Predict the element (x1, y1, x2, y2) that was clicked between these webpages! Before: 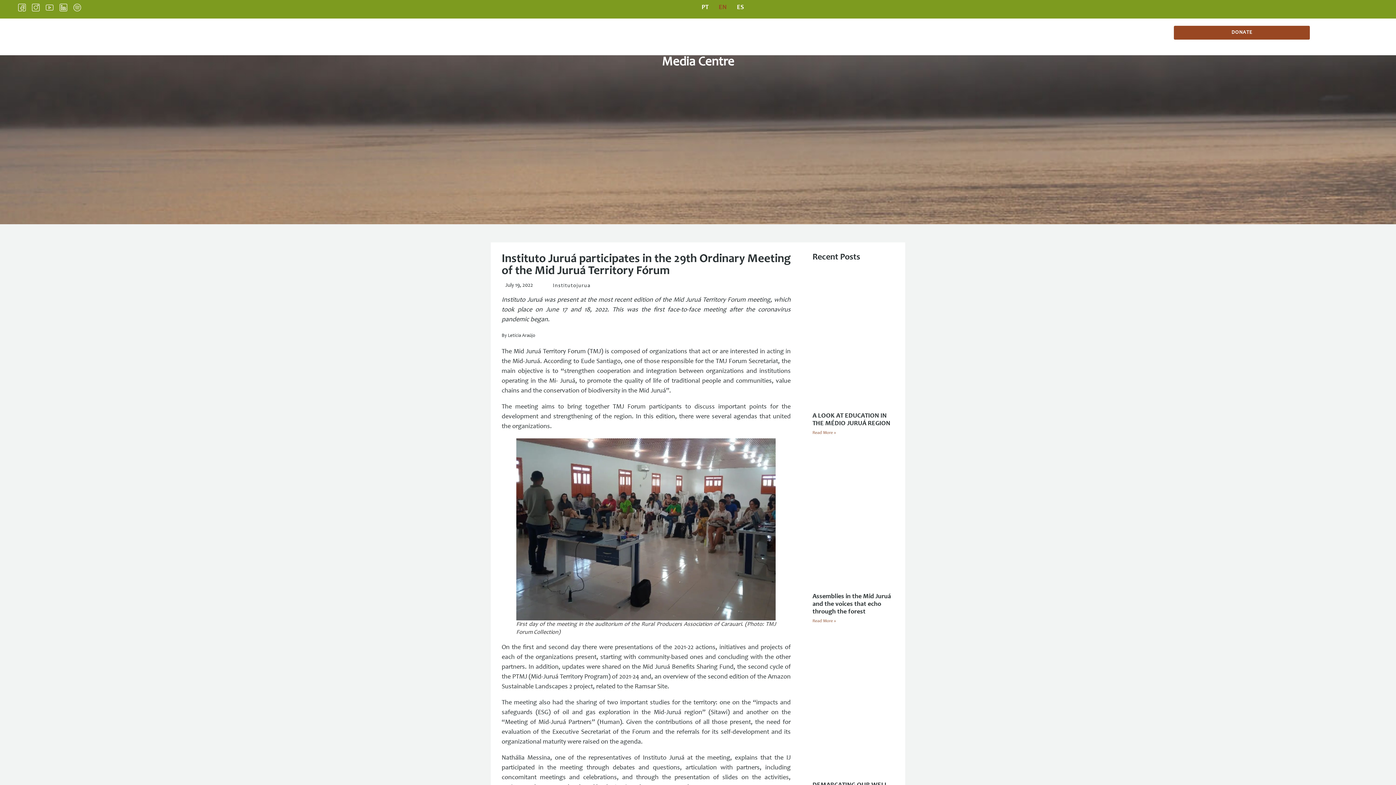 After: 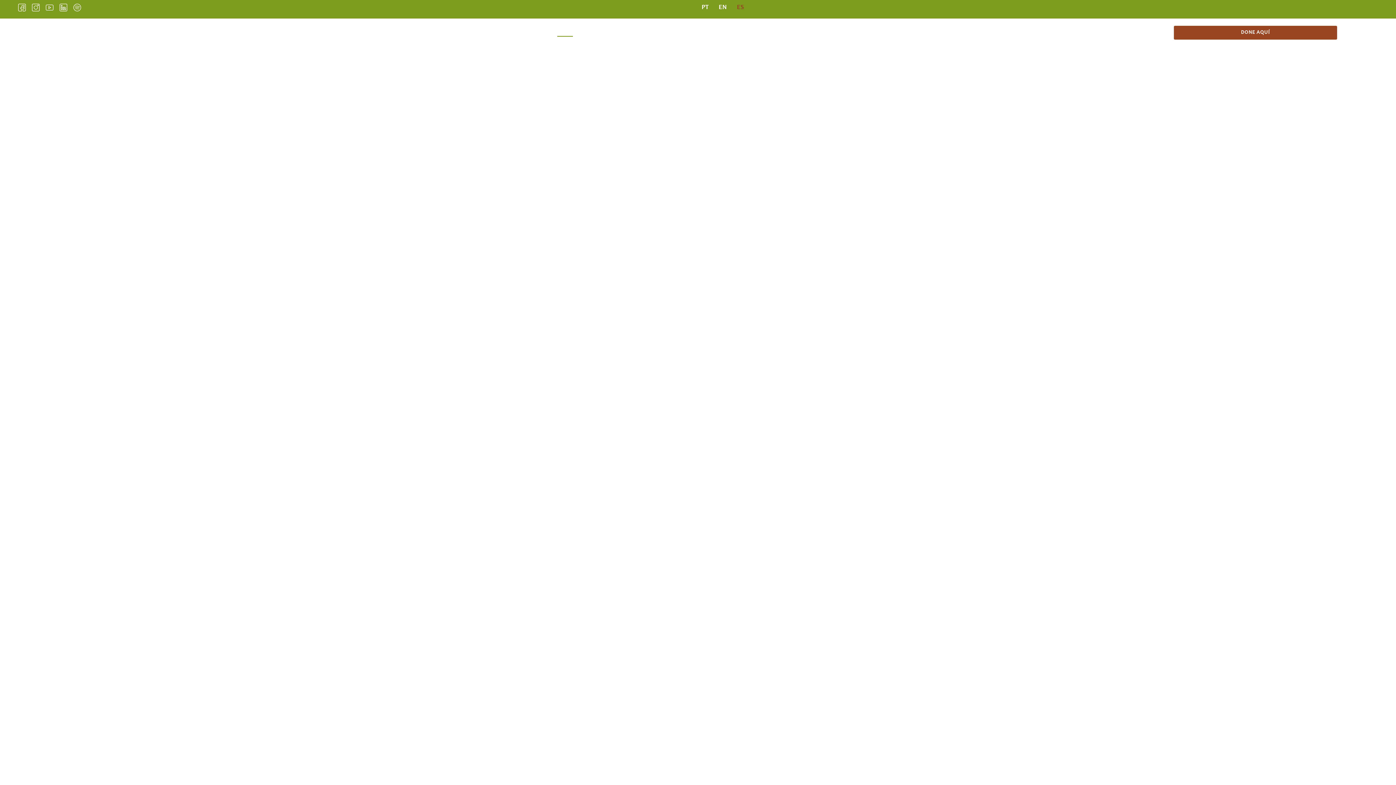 Action: bbox: (733, 3, 744, 11) label: ES